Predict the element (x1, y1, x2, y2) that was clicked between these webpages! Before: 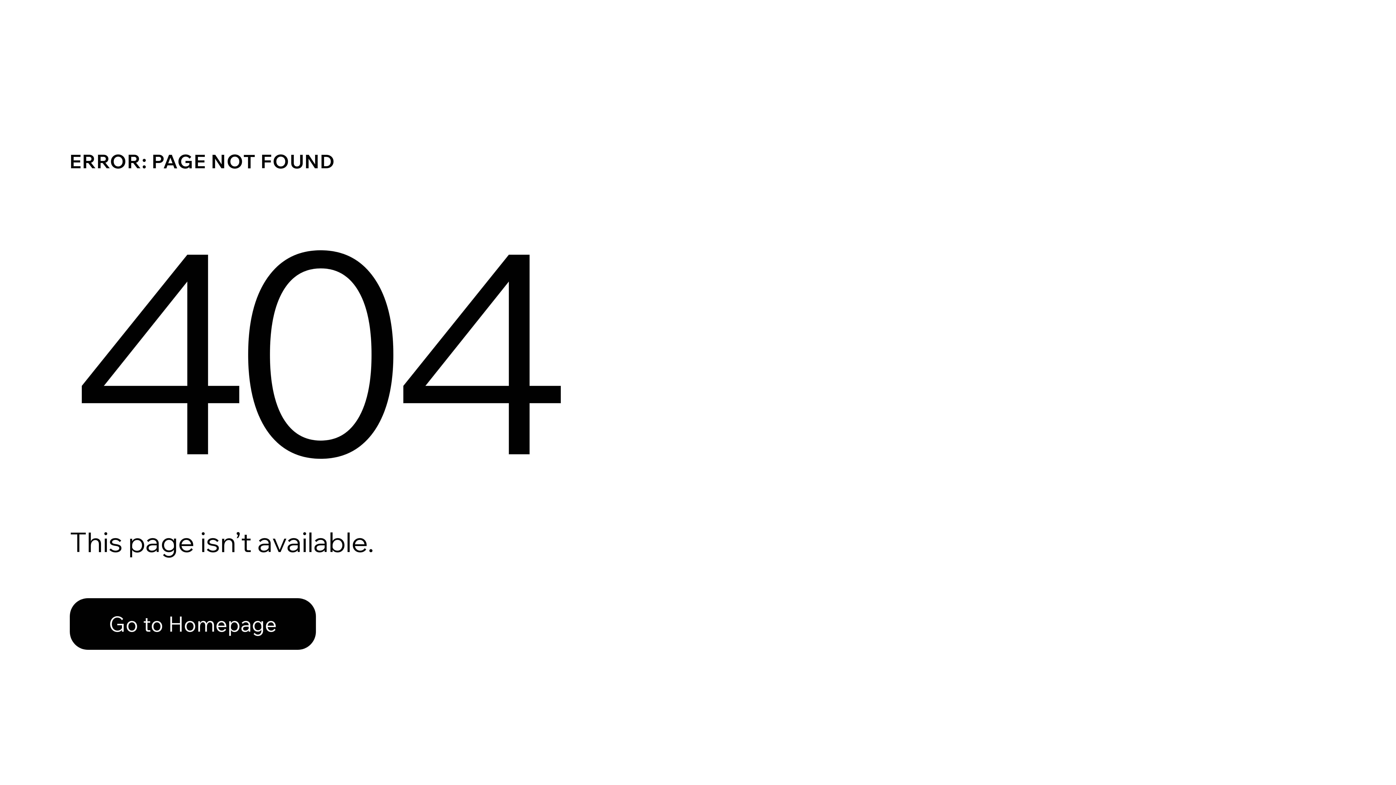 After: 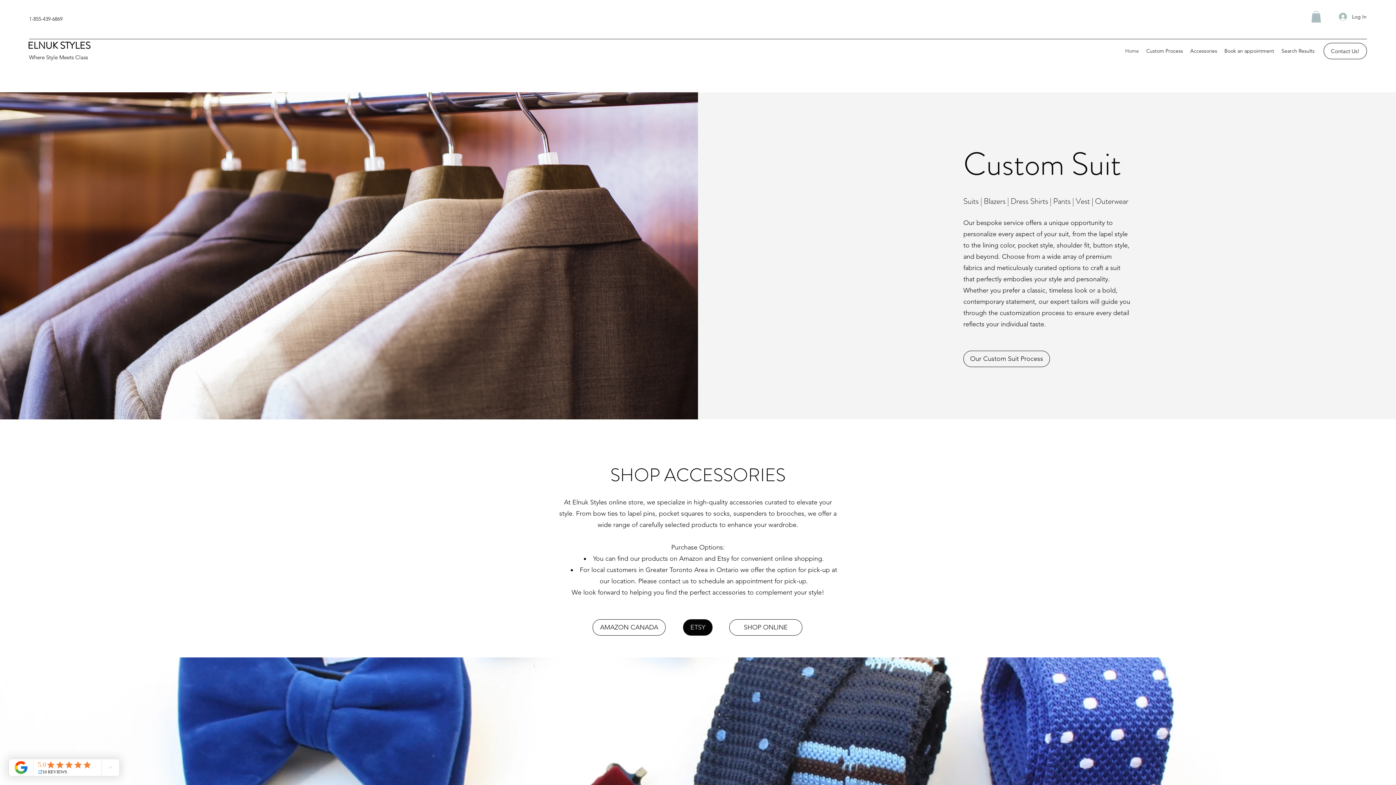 Action: label: Go to Homepage bbox: (69, 582, 768, 659)